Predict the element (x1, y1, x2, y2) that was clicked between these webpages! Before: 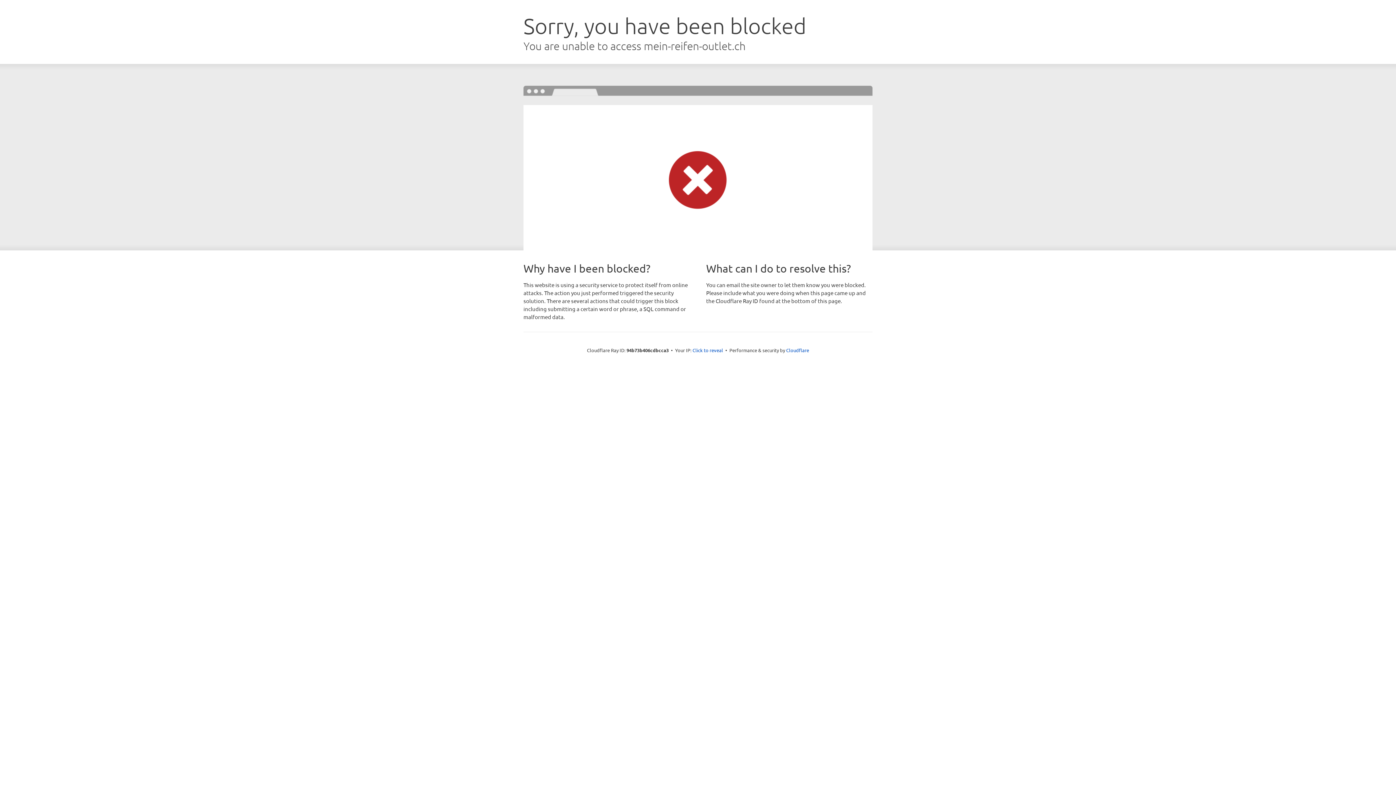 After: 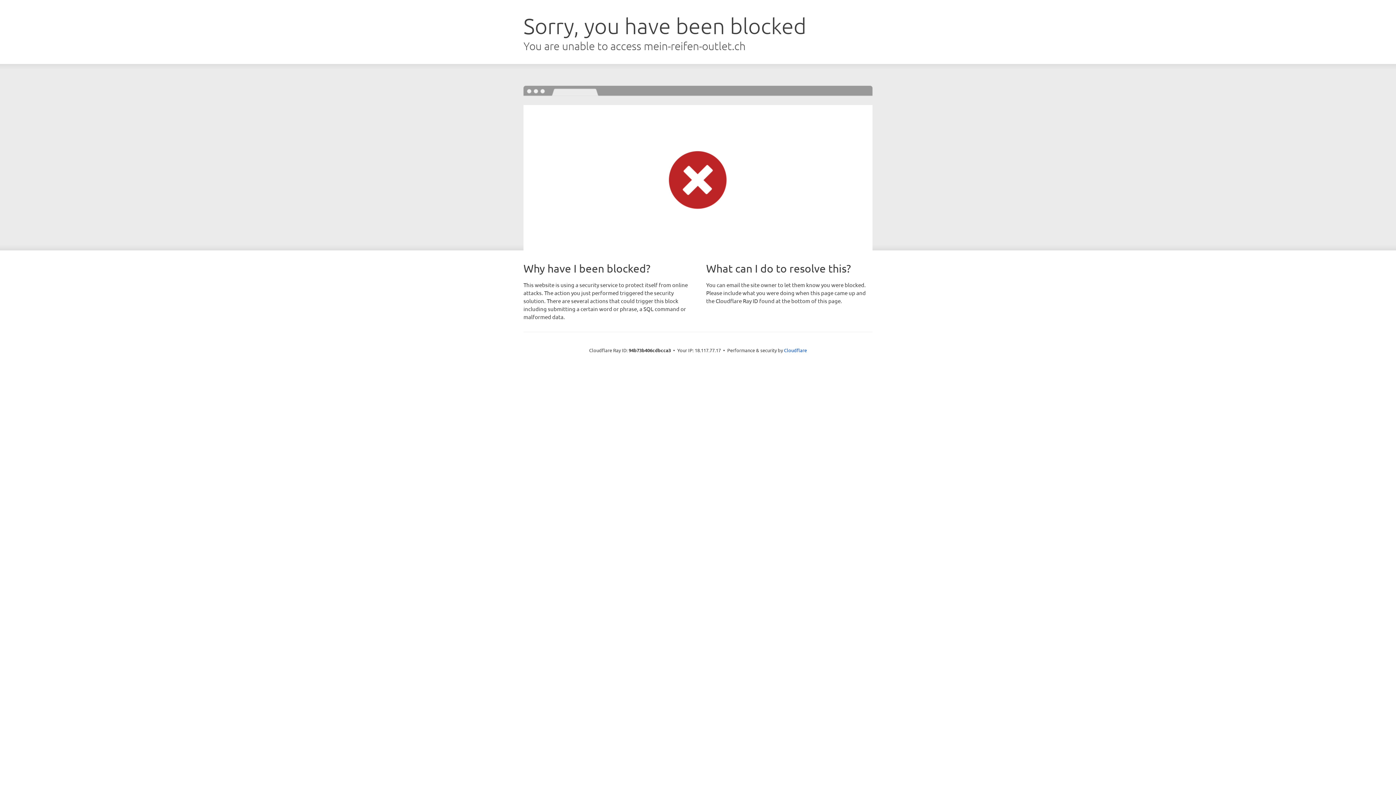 Action: bbox: (692, 346, 723, 353) label: Click to reveal